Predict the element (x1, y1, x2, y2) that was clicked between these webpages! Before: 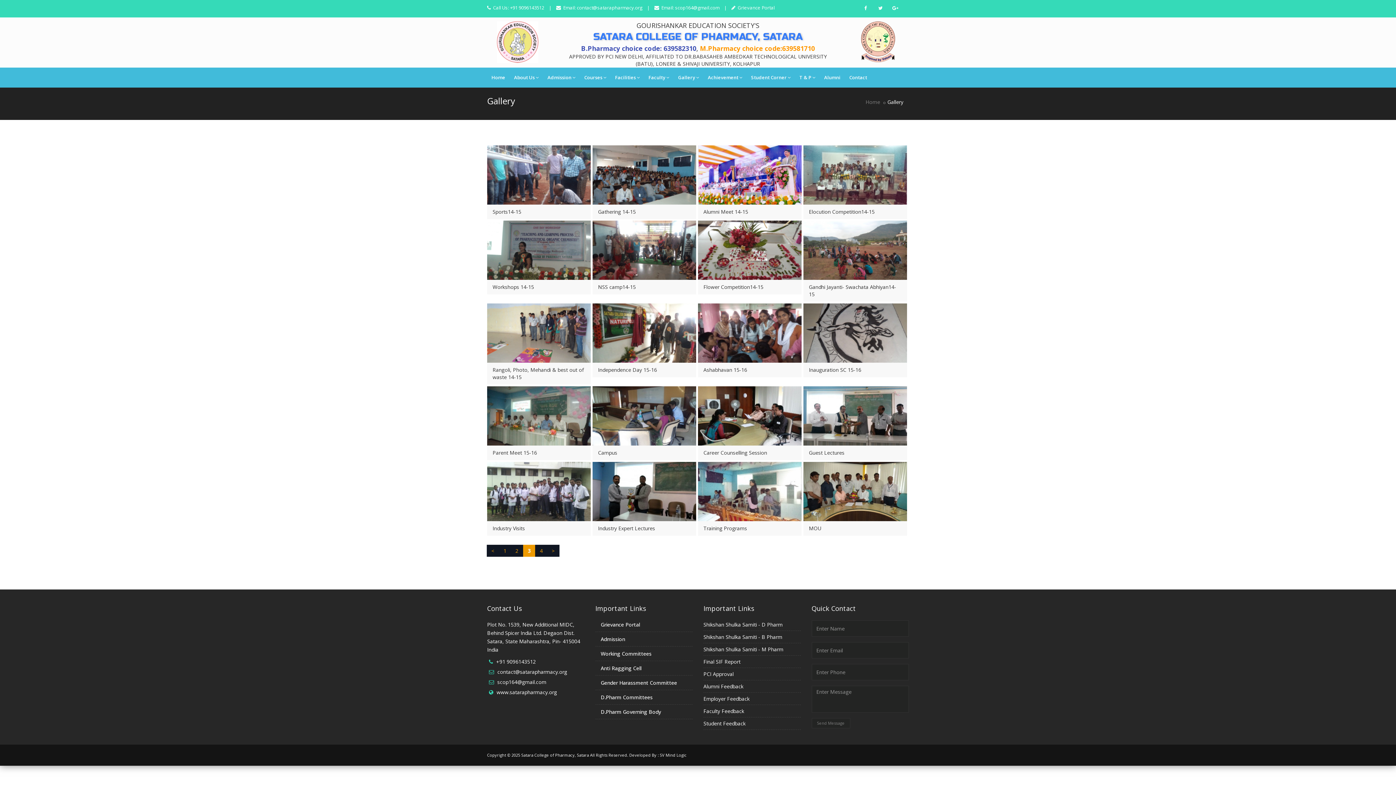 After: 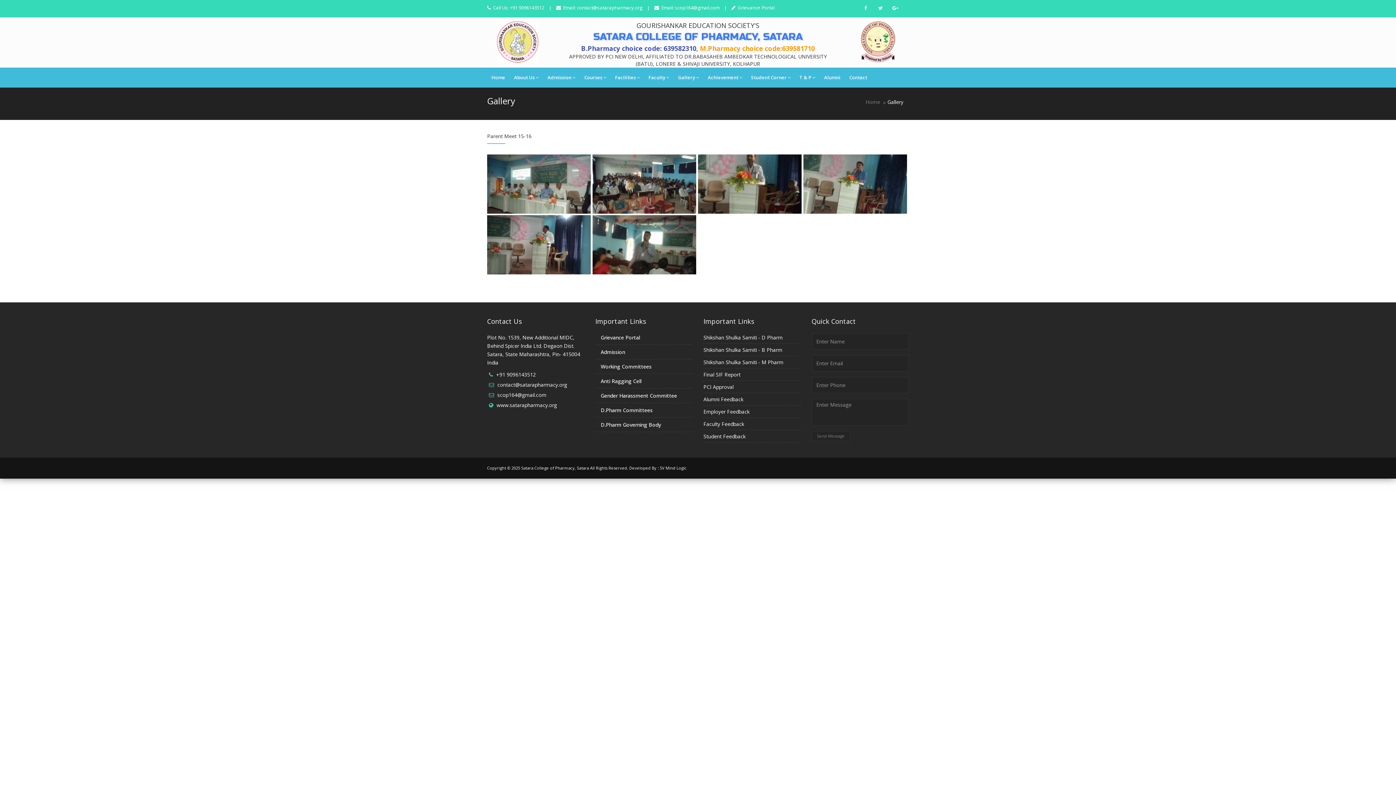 Action: bbox: (492, 449, 537, 456) label: Parent Meet 15-16